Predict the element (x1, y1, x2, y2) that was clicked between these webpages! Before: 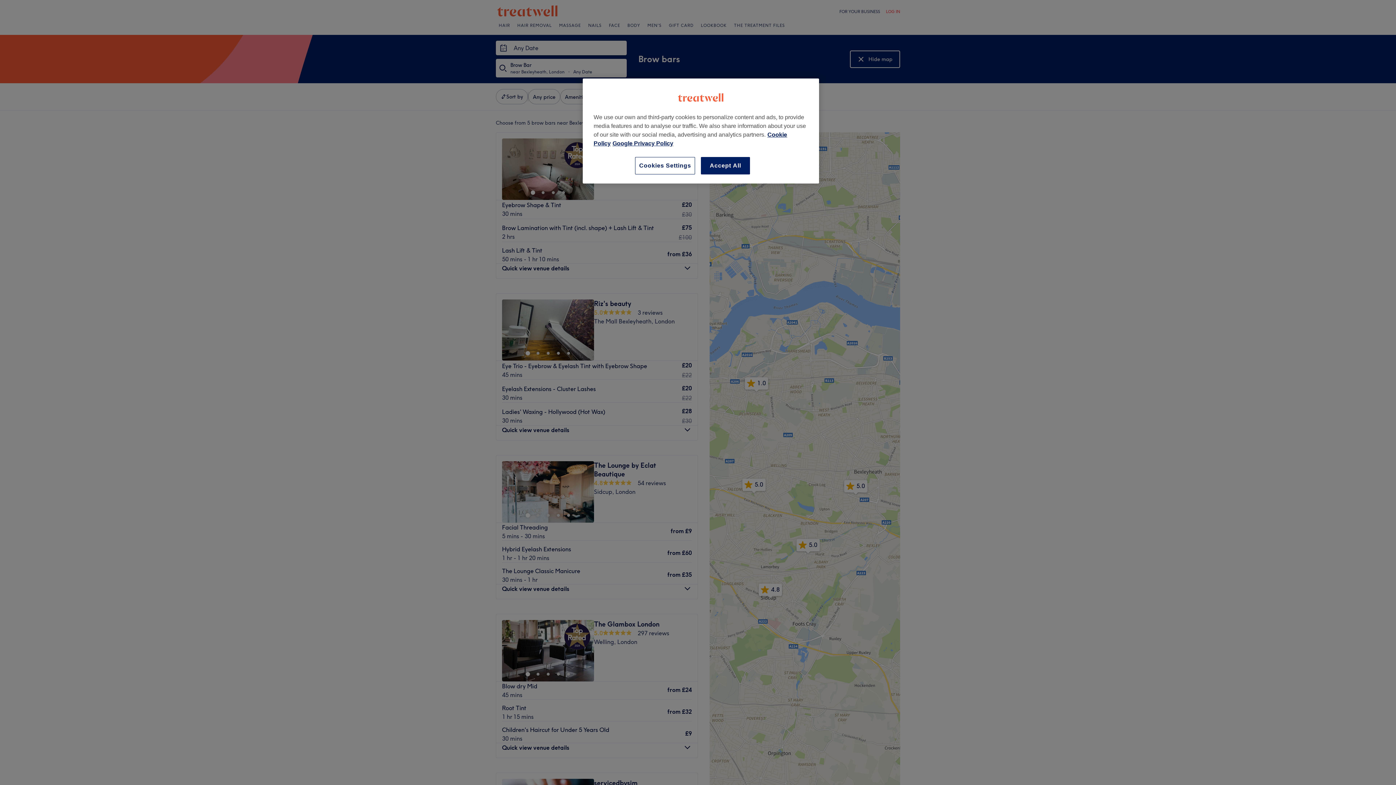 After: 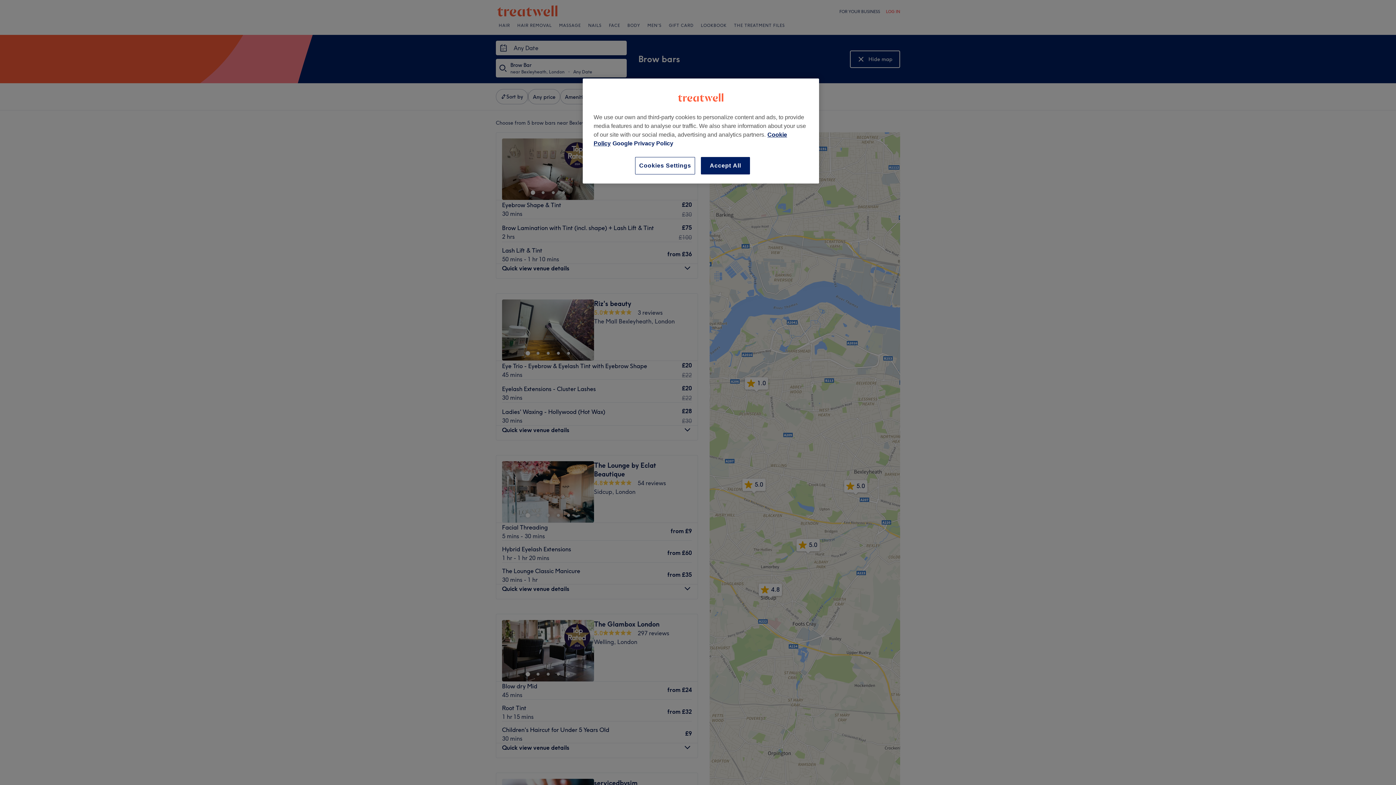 Action: label: Legal Information, opens in a new tab bbox: (612, 140, 673, 146)